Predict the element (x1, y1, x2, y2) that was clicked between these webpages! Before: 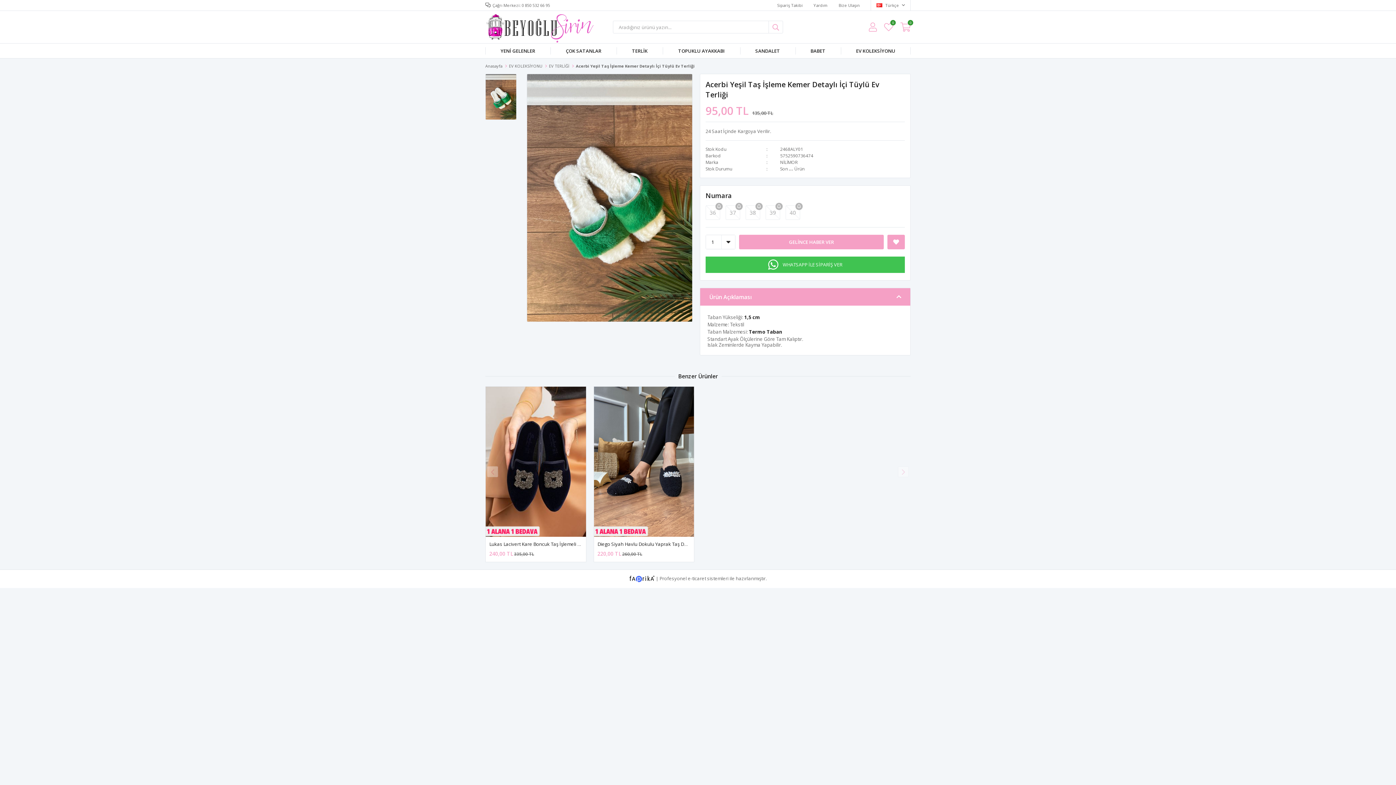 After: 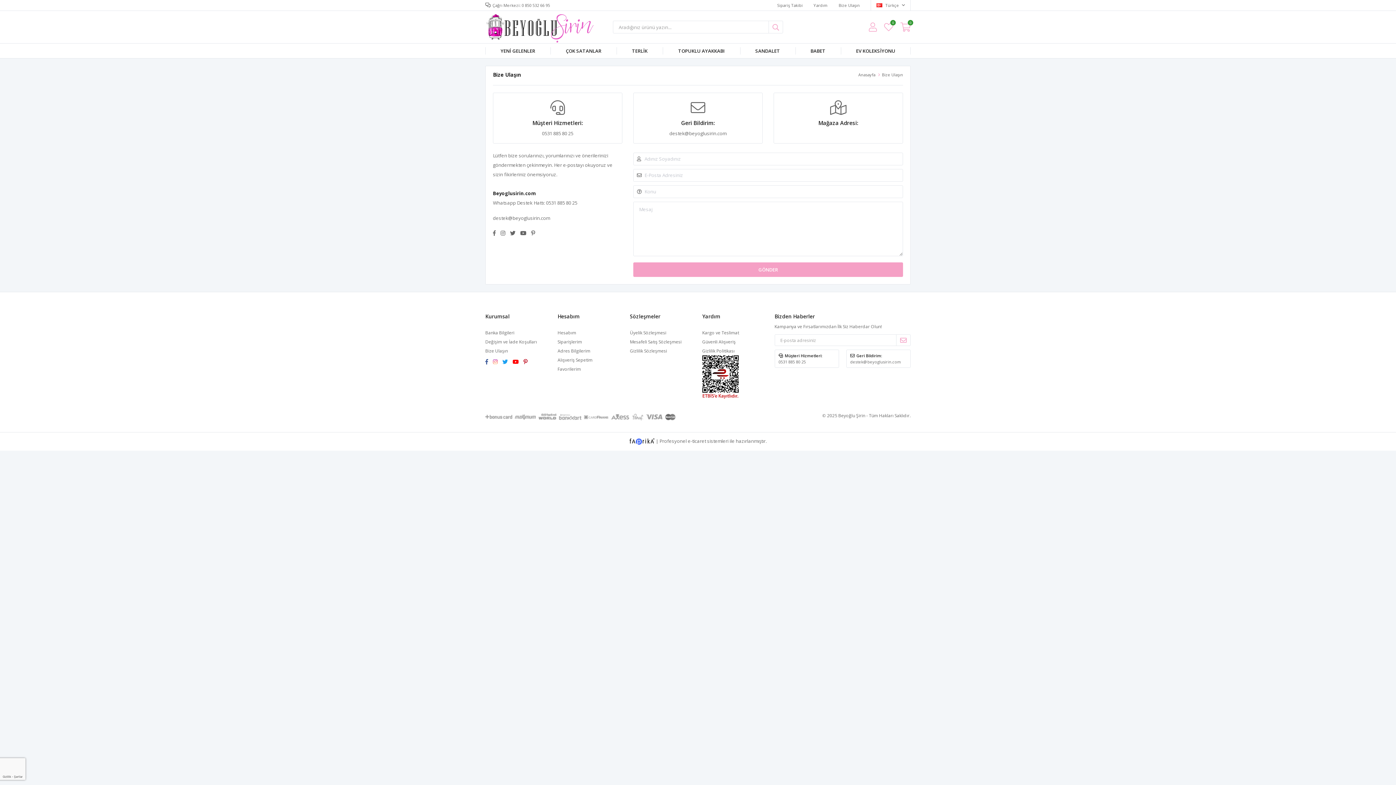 Action: label: Bize Ulaşın bbox: (838, 0, 860, 10)